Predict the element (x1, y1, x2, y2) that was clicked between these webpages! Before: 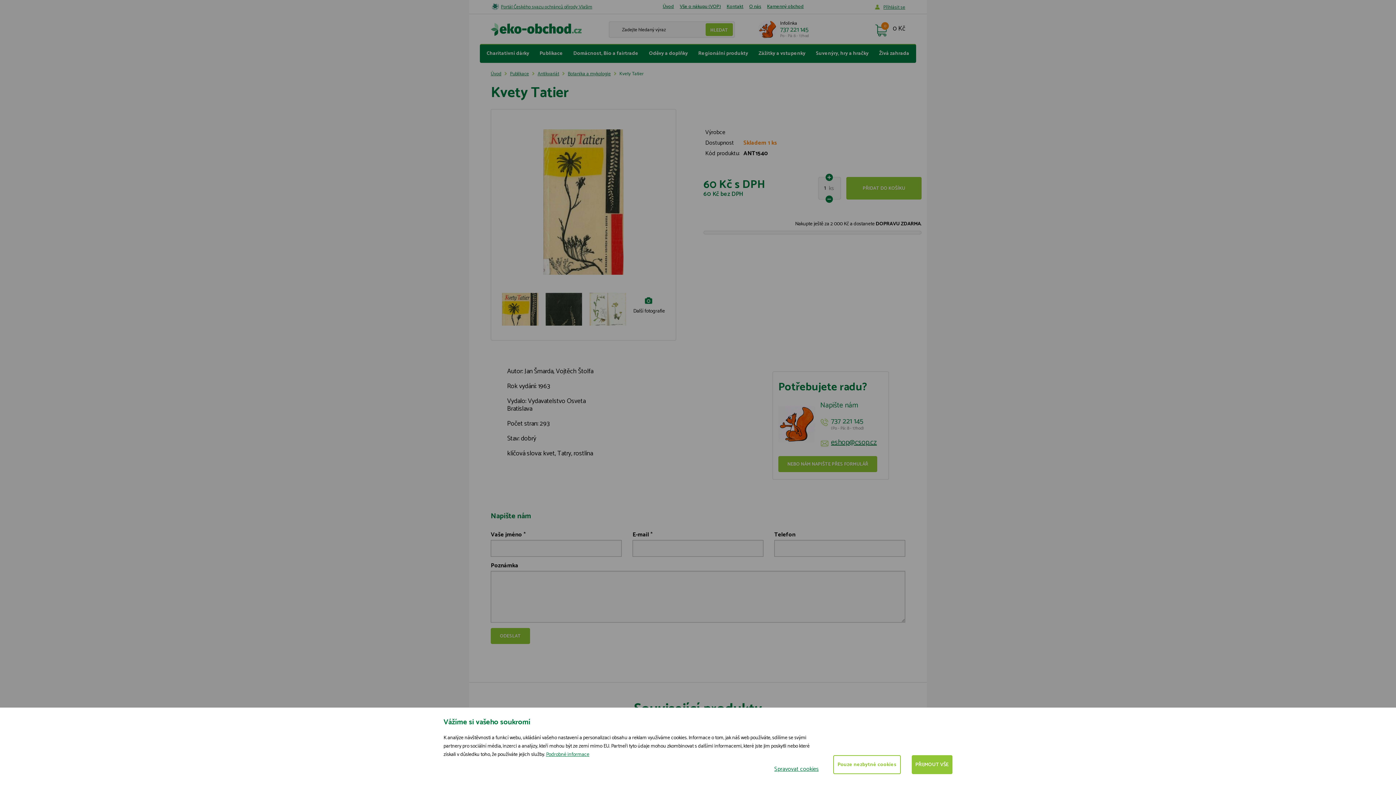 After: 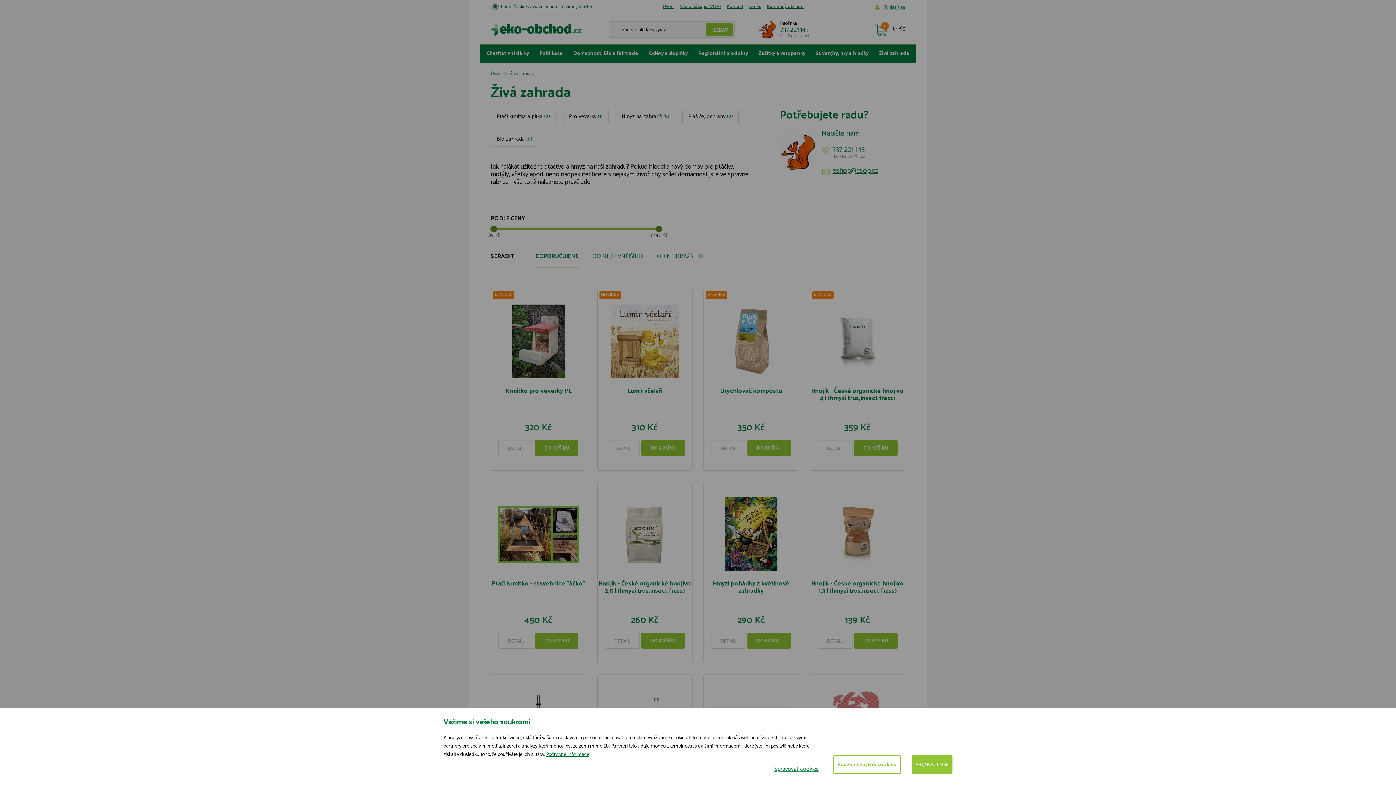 Action: label: Živá zahrada bbox: (875, 44, 913, 62)